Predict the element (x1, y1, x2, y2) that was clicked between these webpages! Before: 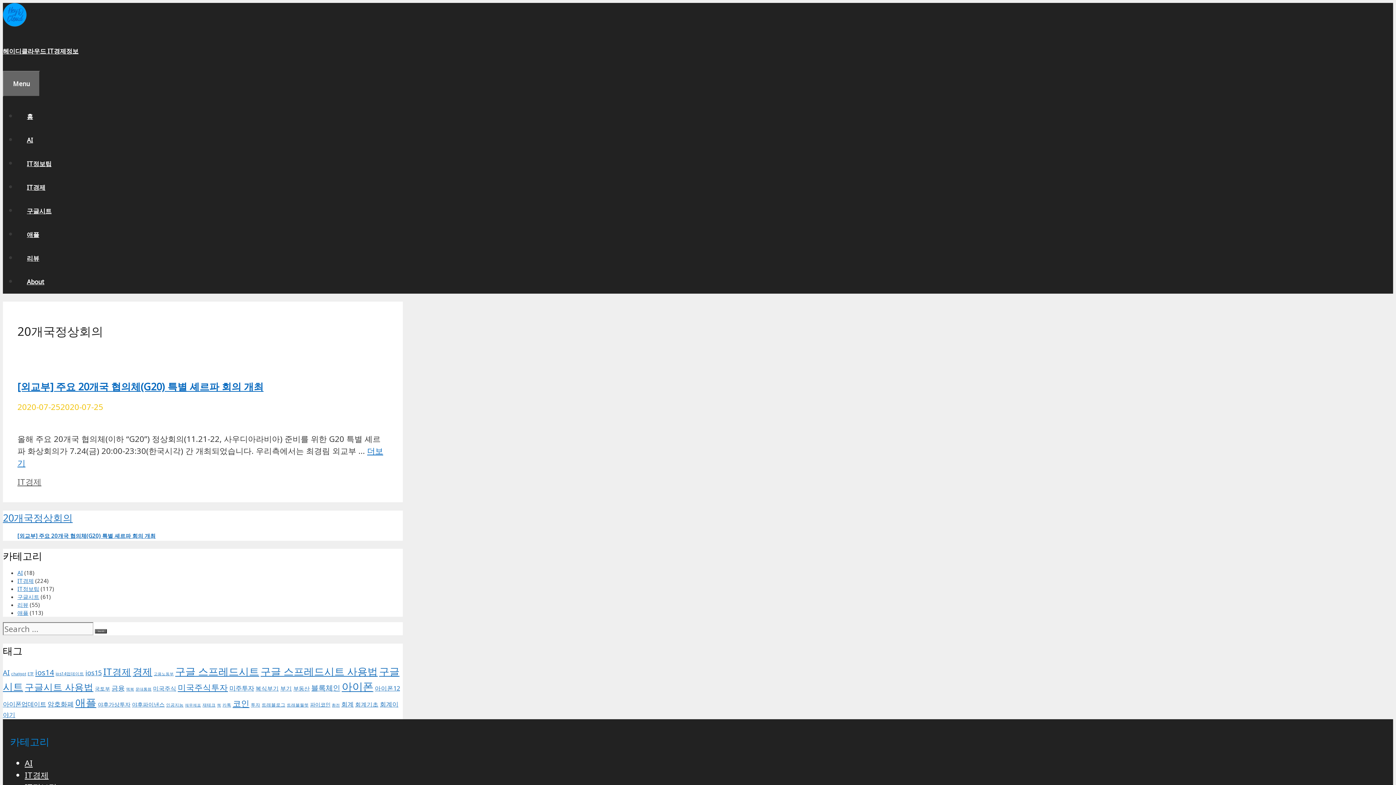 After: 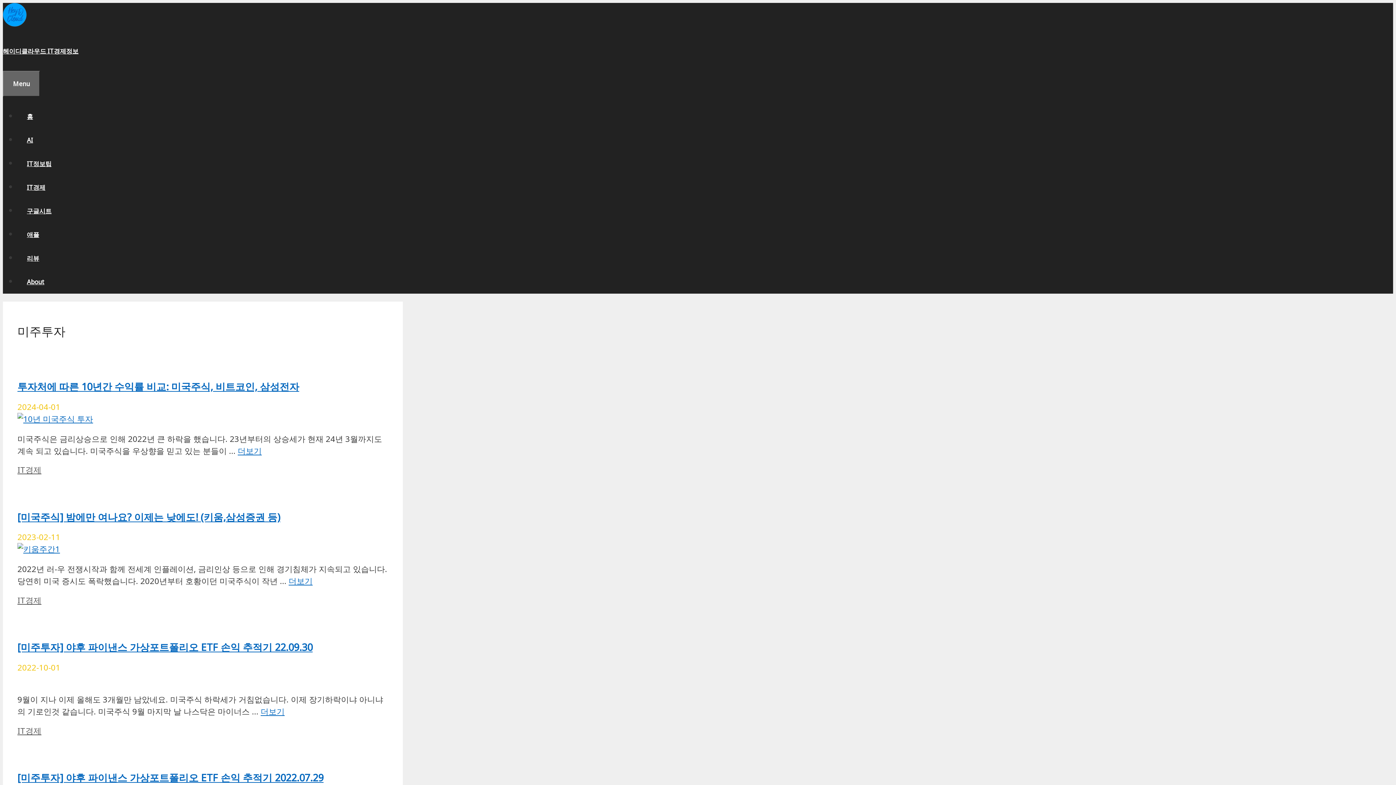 Action: label: 미주투자 (15 아이템) bbox: (229, 683, 254, 692)